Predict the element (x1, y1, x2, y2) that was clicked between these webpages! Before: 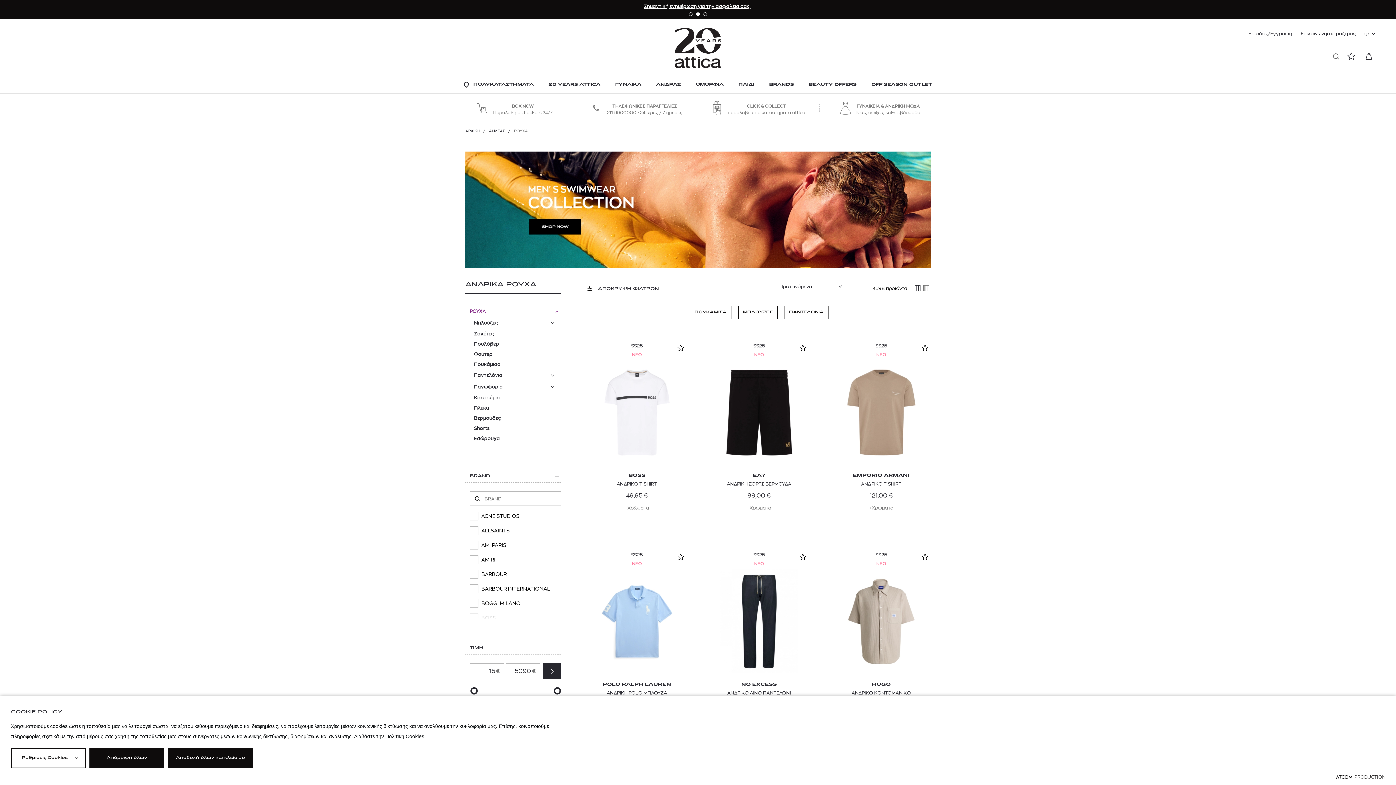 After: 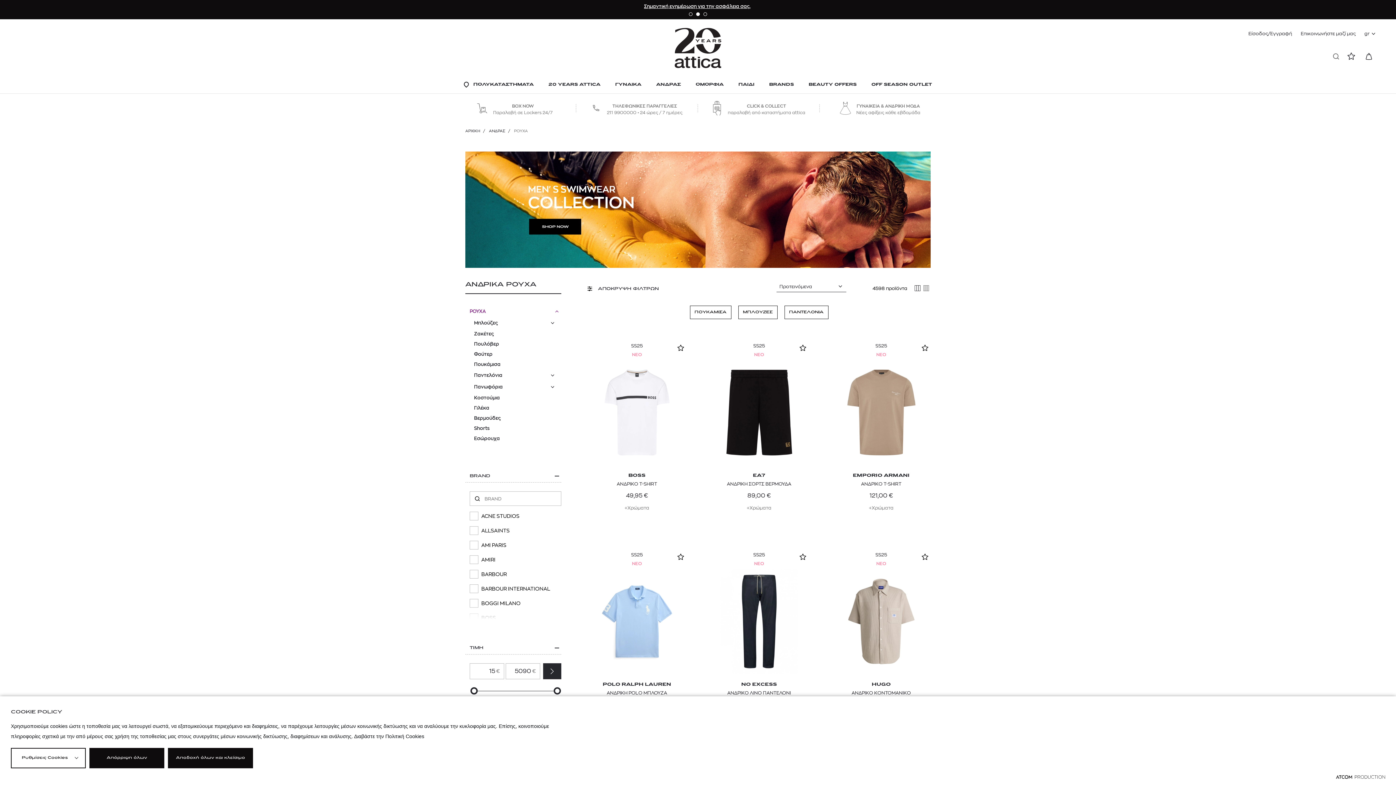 Action: bbox: (543, 663, 561, 679)